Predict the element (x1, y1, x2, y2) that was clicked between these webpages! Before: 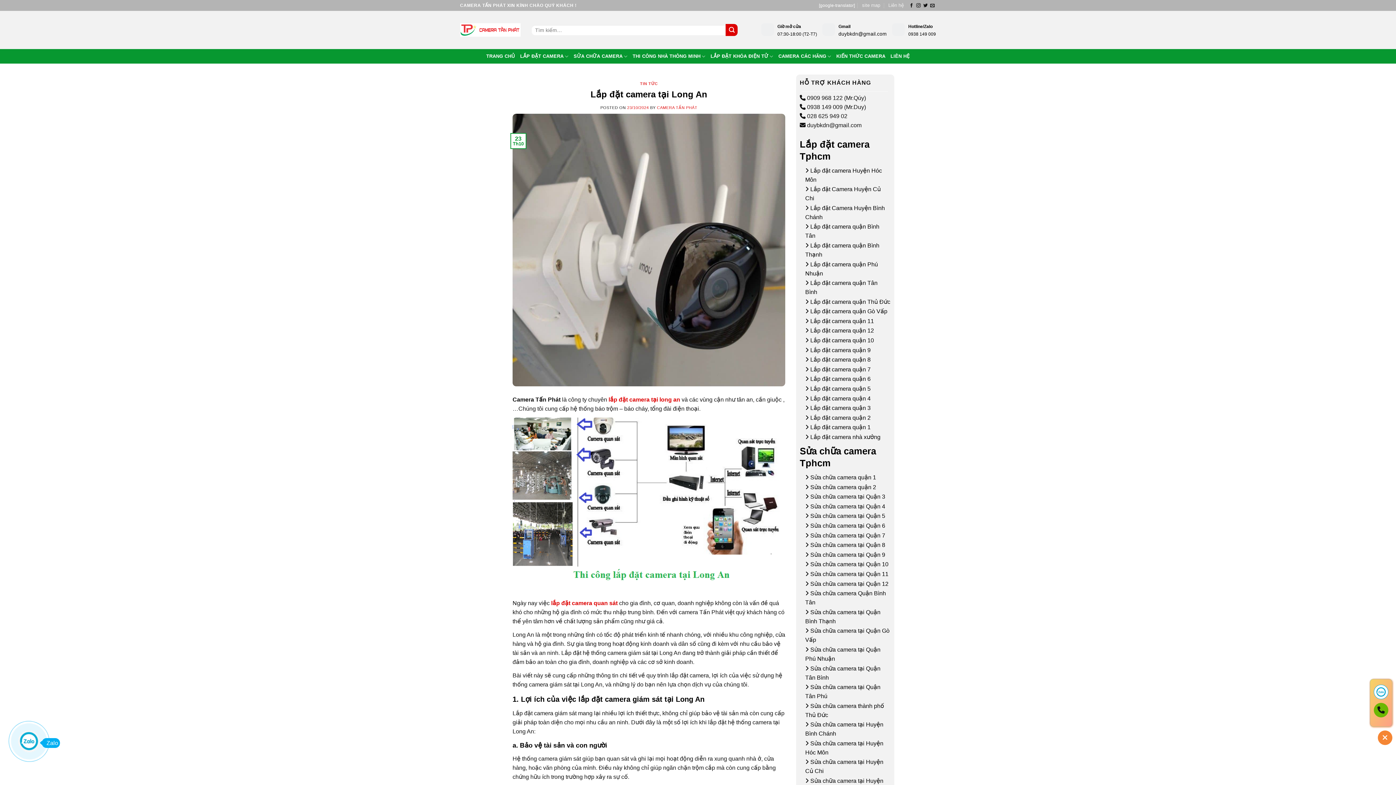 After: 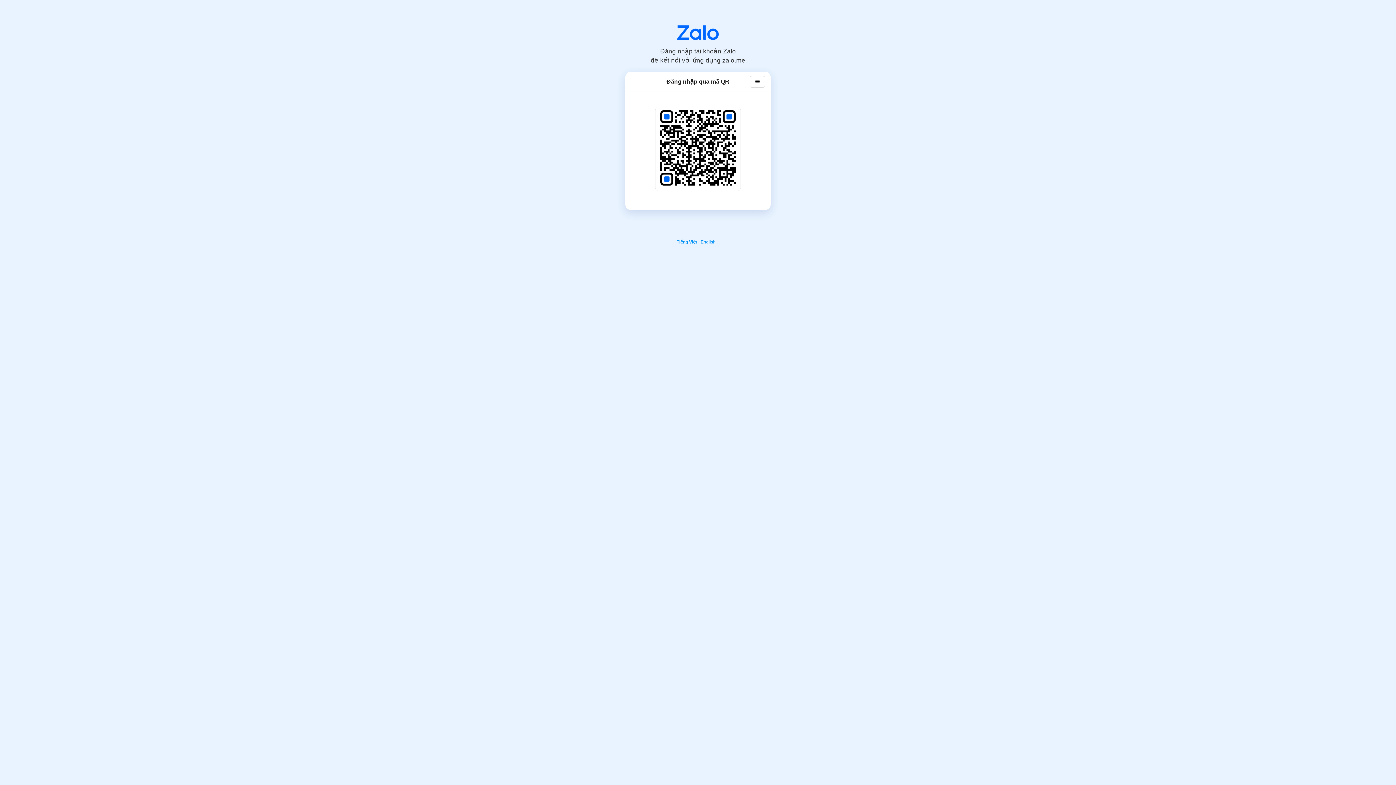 Action: bbox: (16, 729, 42, 755)